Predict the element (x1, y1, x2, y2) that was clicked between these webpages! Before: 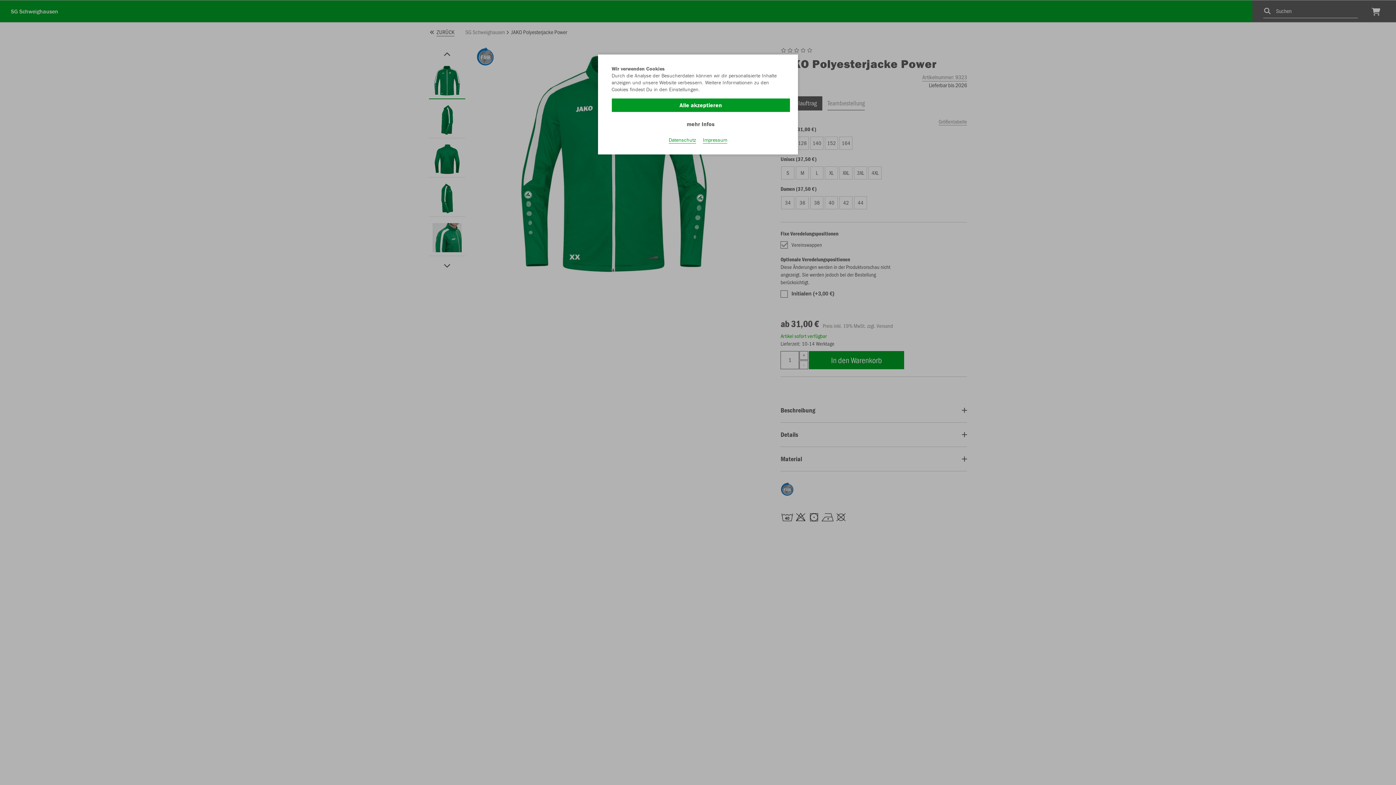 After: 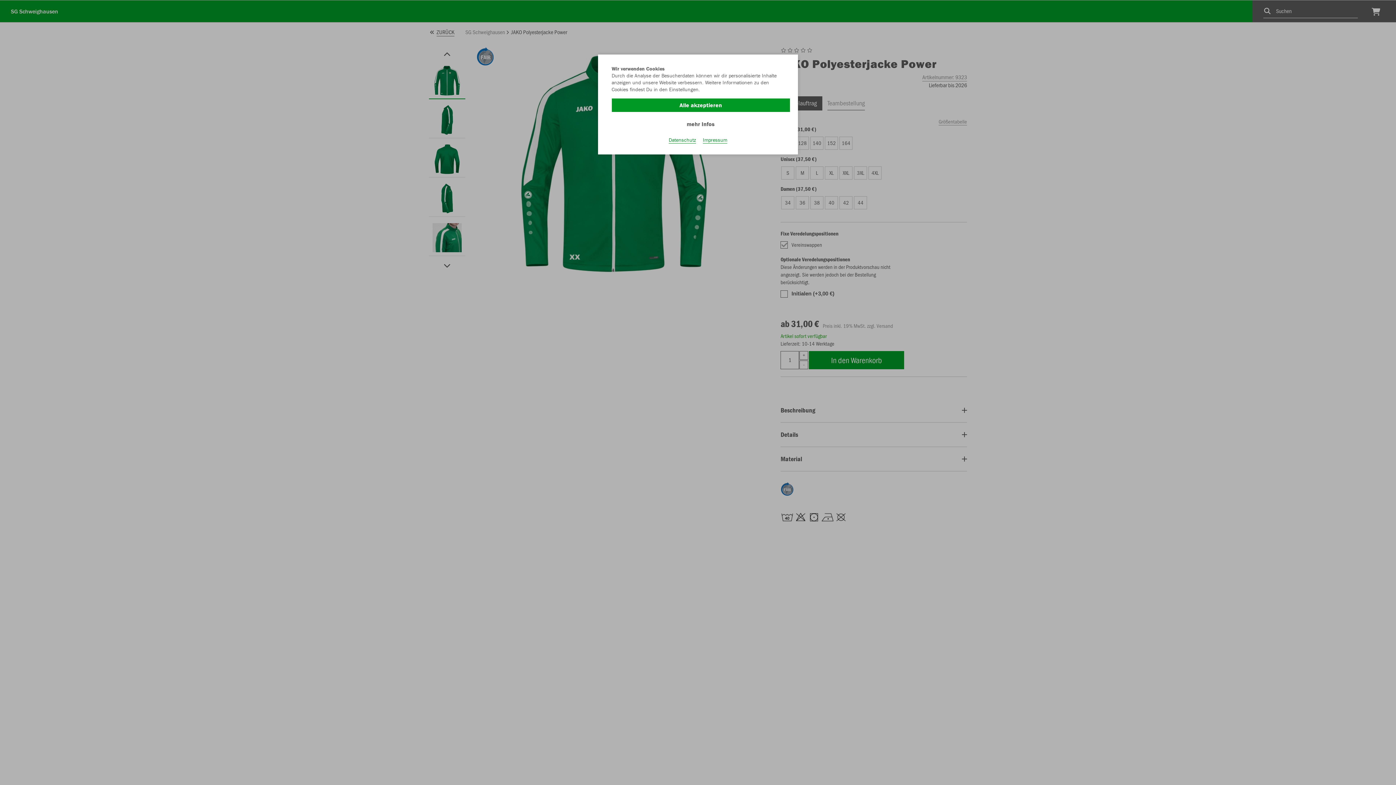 Action: bbox: (668, 136, 696, 143) label: Datenschutz